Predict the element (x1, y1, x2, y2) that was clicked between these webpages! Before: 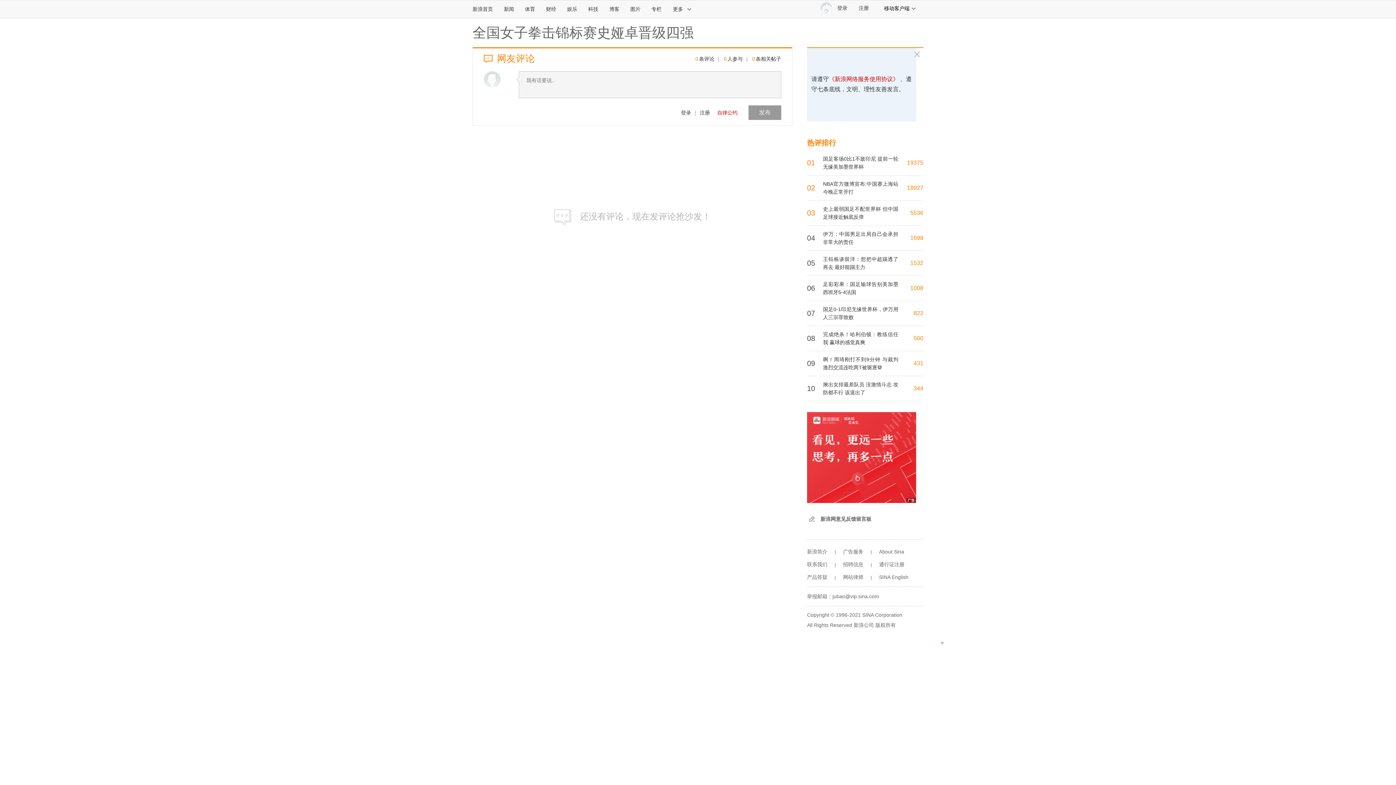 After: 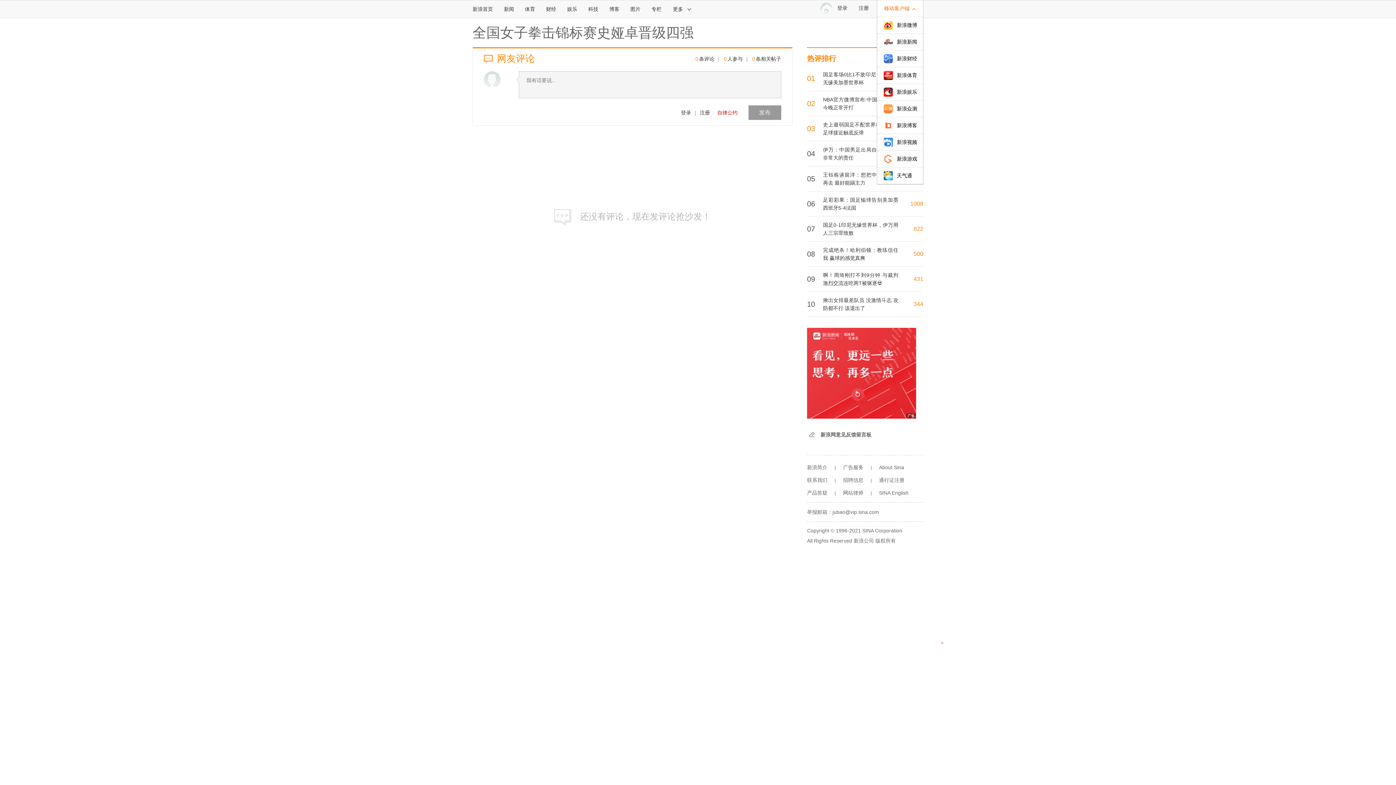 Action: label: 移动客户端 bbox: (877, 0, 923, 16)